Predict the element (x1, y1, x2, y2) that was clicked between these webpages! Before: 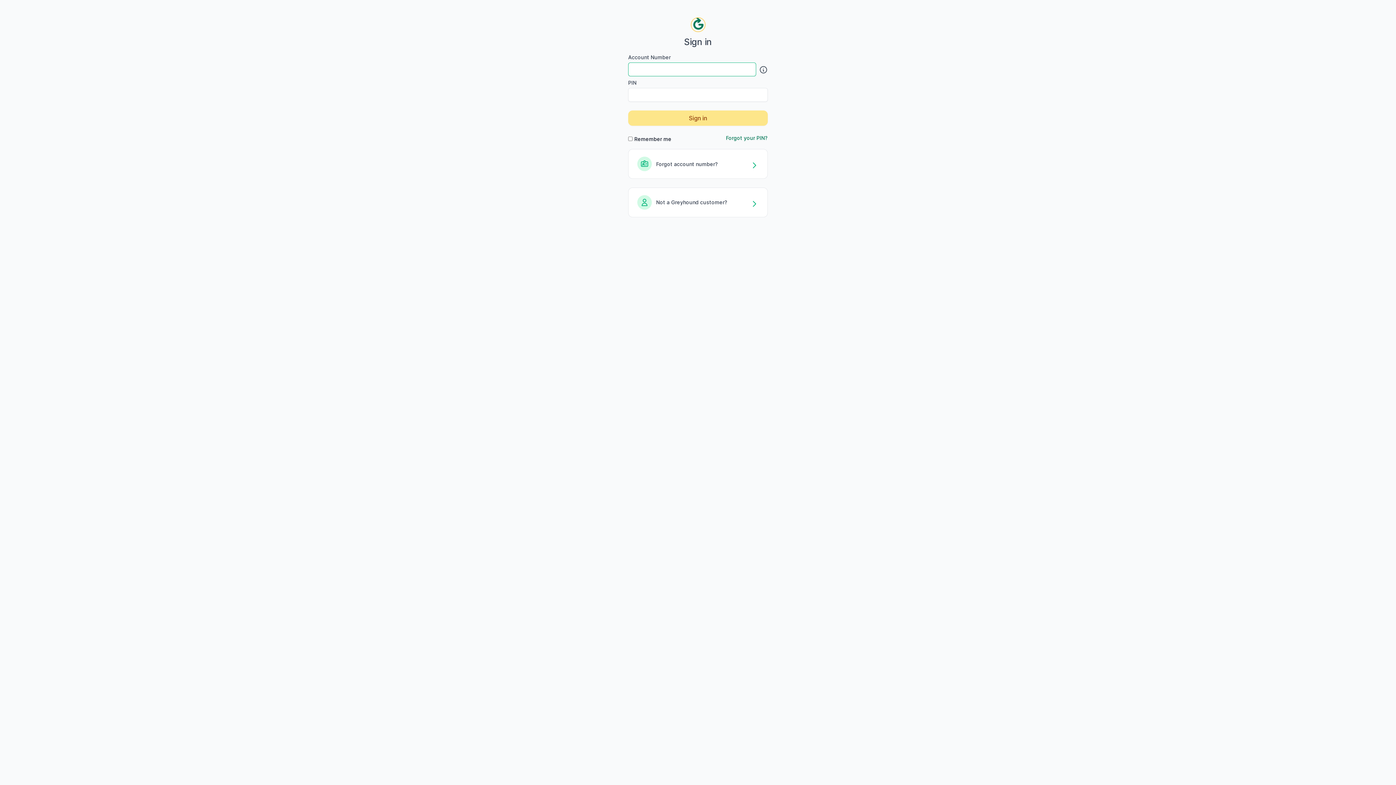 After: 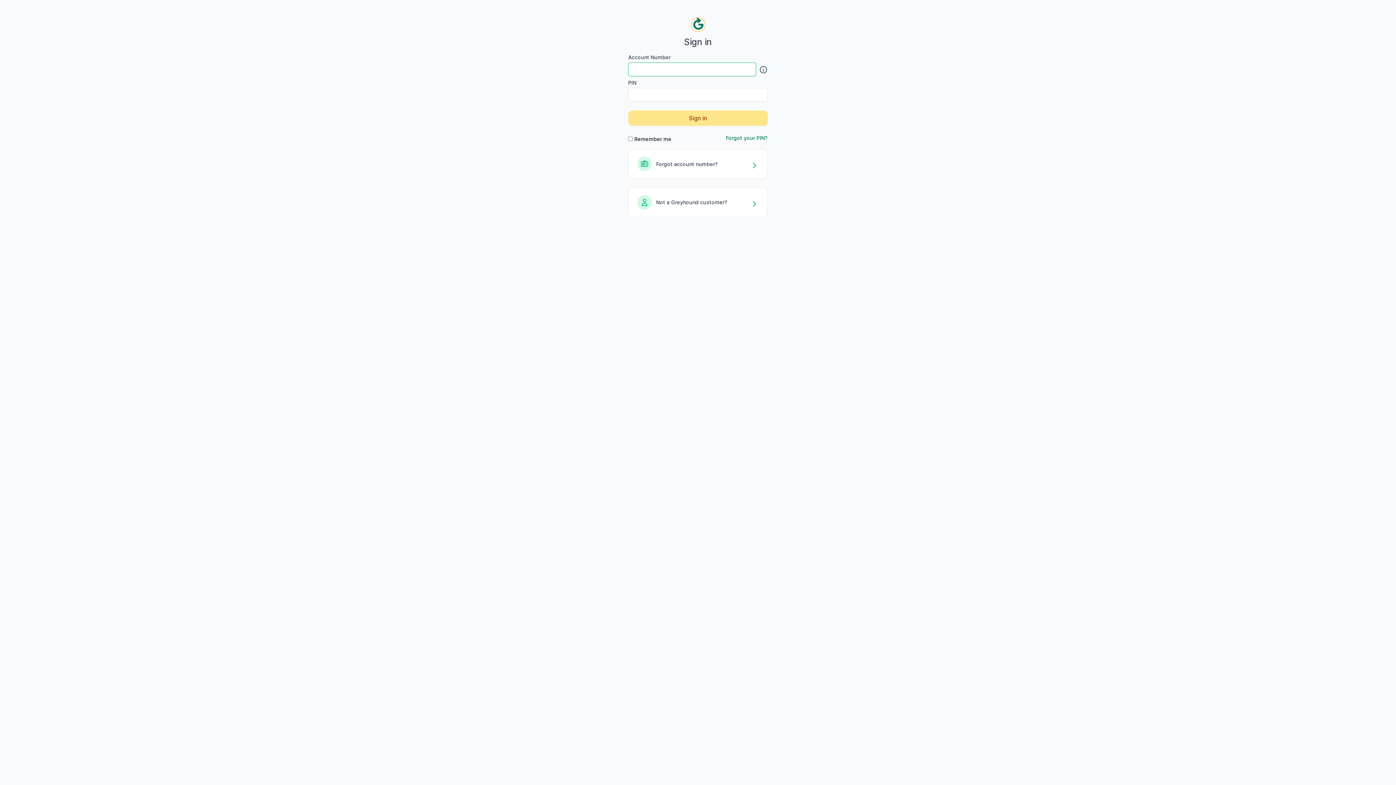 Action: bbox: (628, 110, 768, 125) label: Sign in